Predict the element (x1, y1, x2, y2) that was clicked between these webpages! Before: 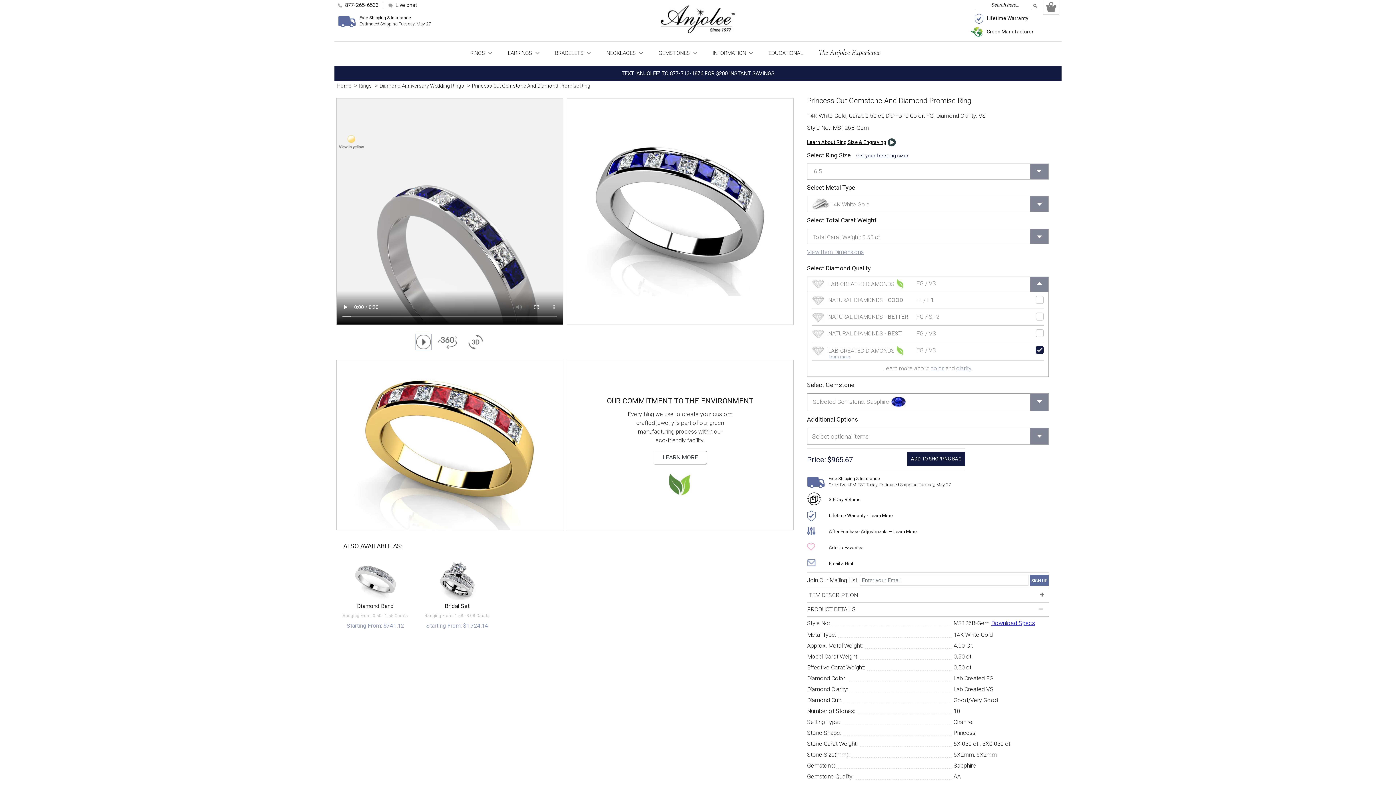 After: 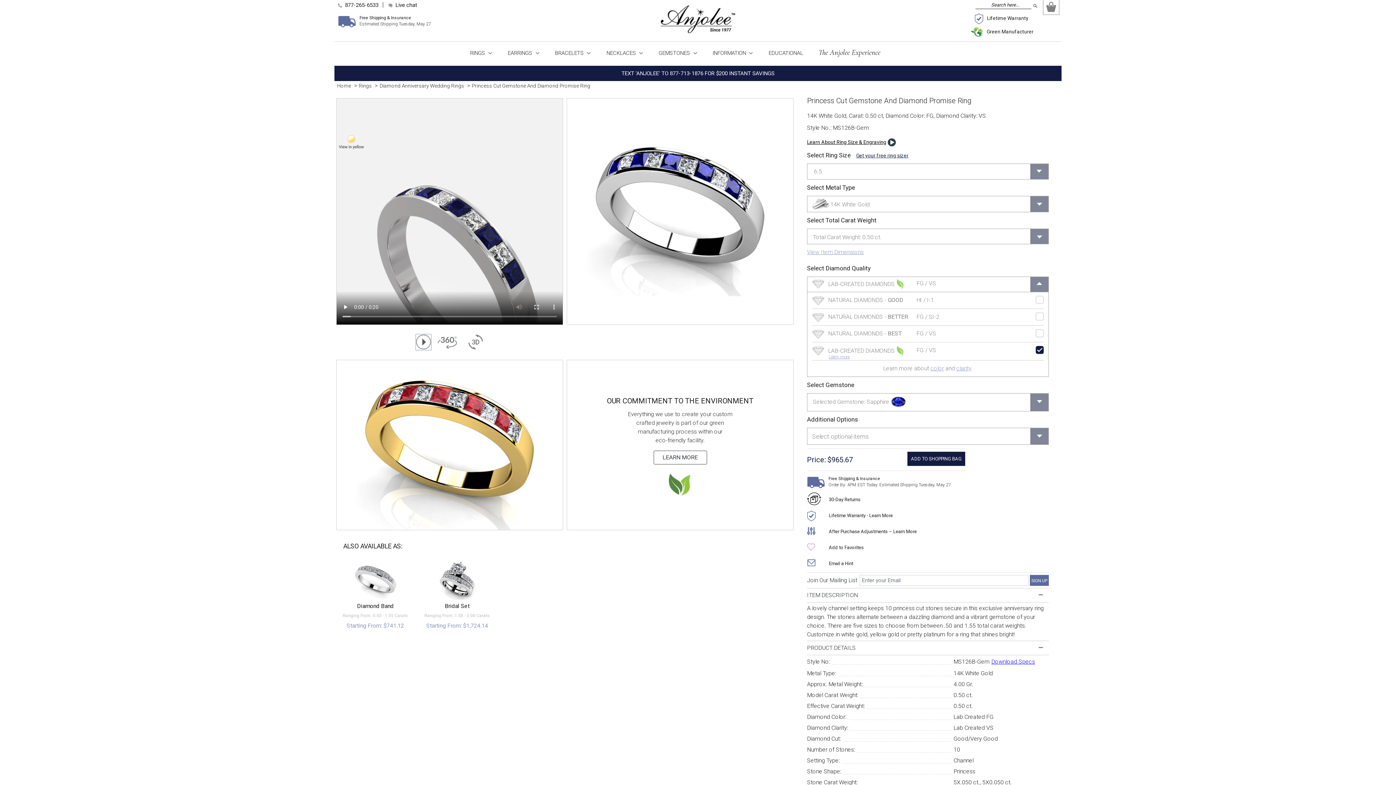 Action: label: ITEM DESCRIPTION bbox: (807, 591, 858, 598)